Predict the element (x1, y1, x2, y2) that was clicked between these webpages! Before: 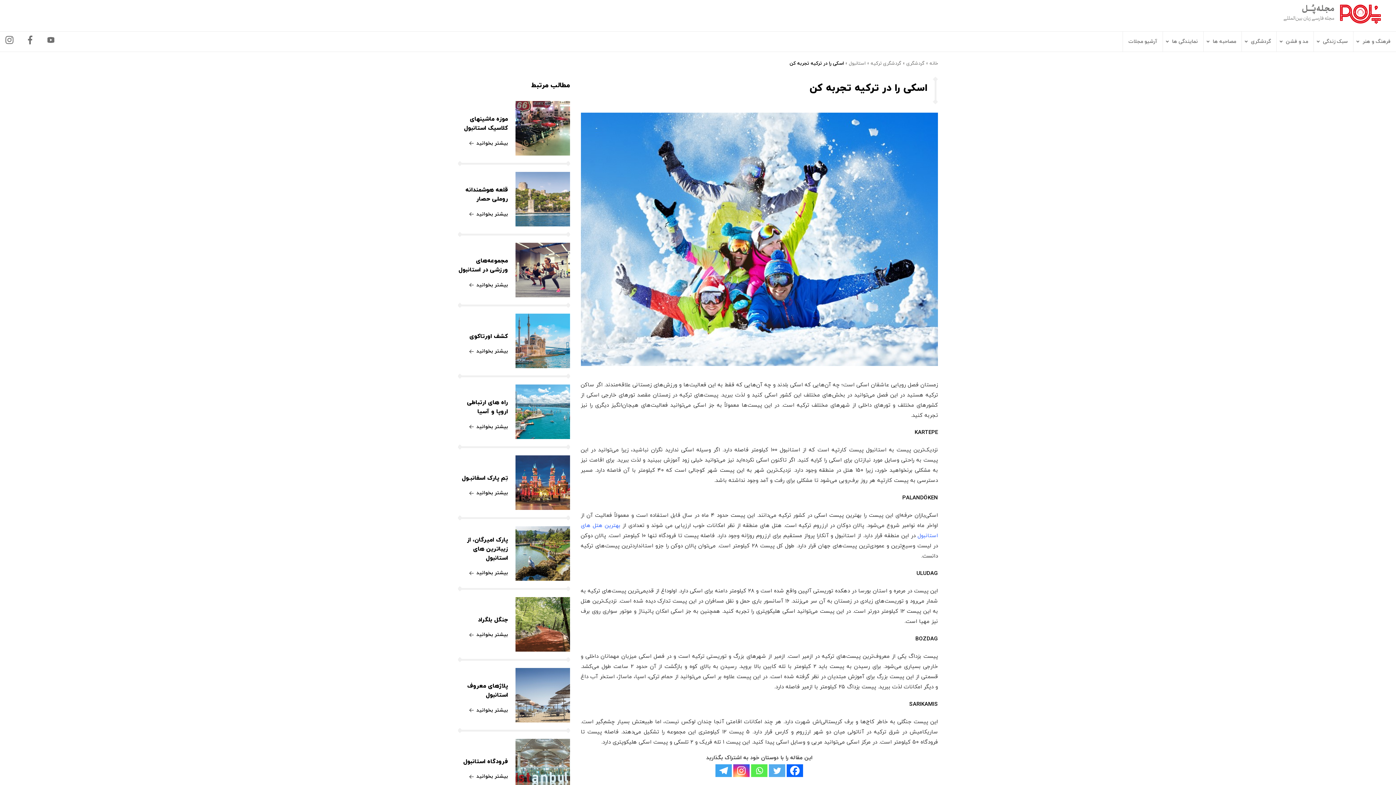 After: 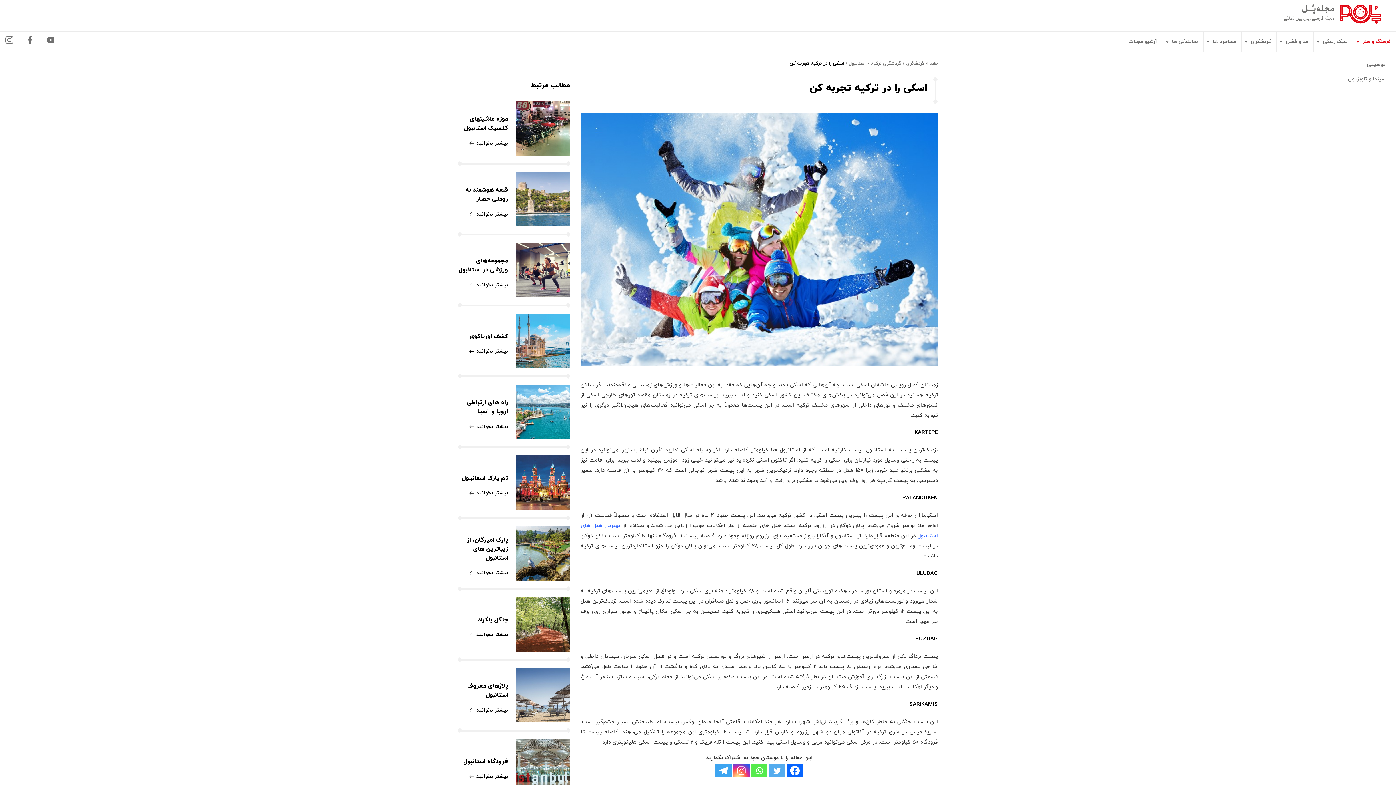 Action: bbox: (1362, 38, 1390, 44) label: فرهنگ و هنر